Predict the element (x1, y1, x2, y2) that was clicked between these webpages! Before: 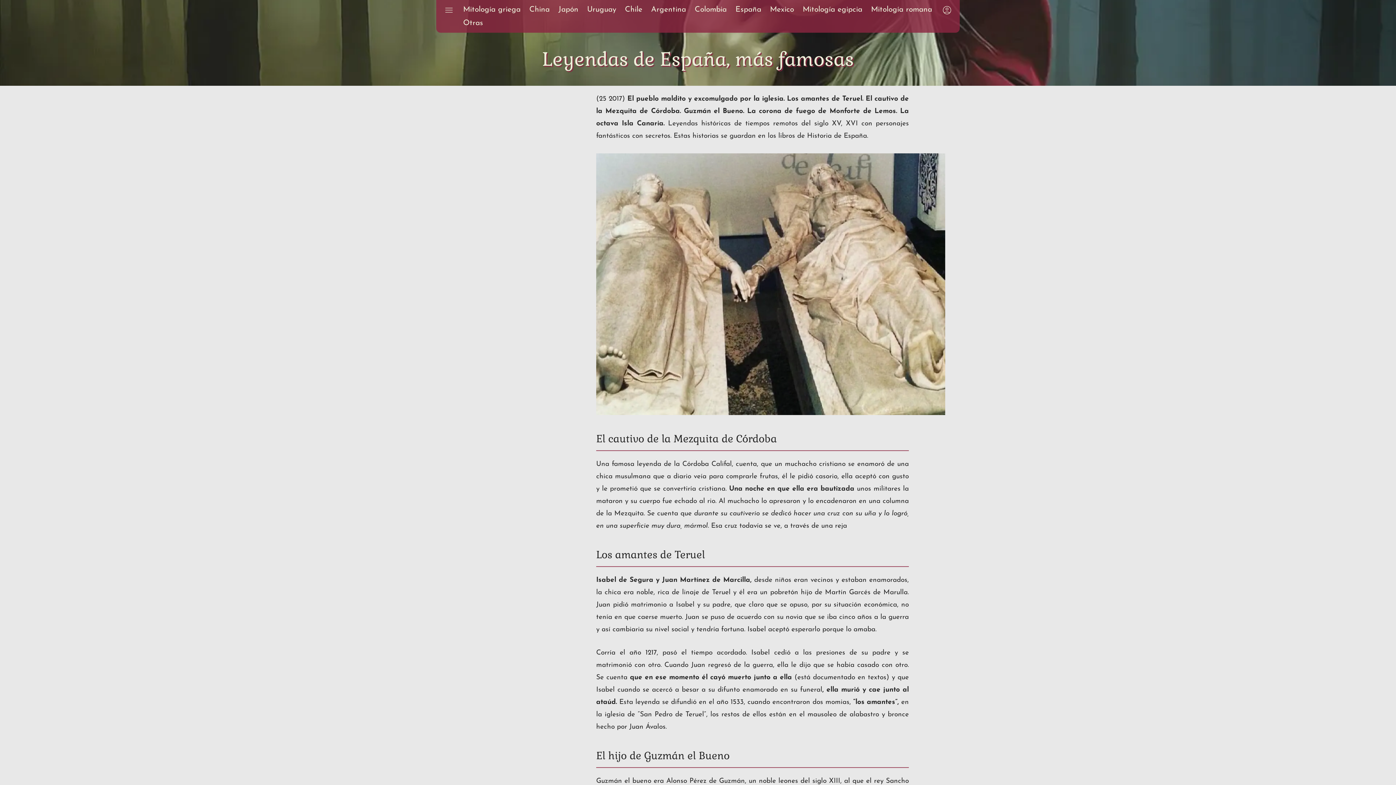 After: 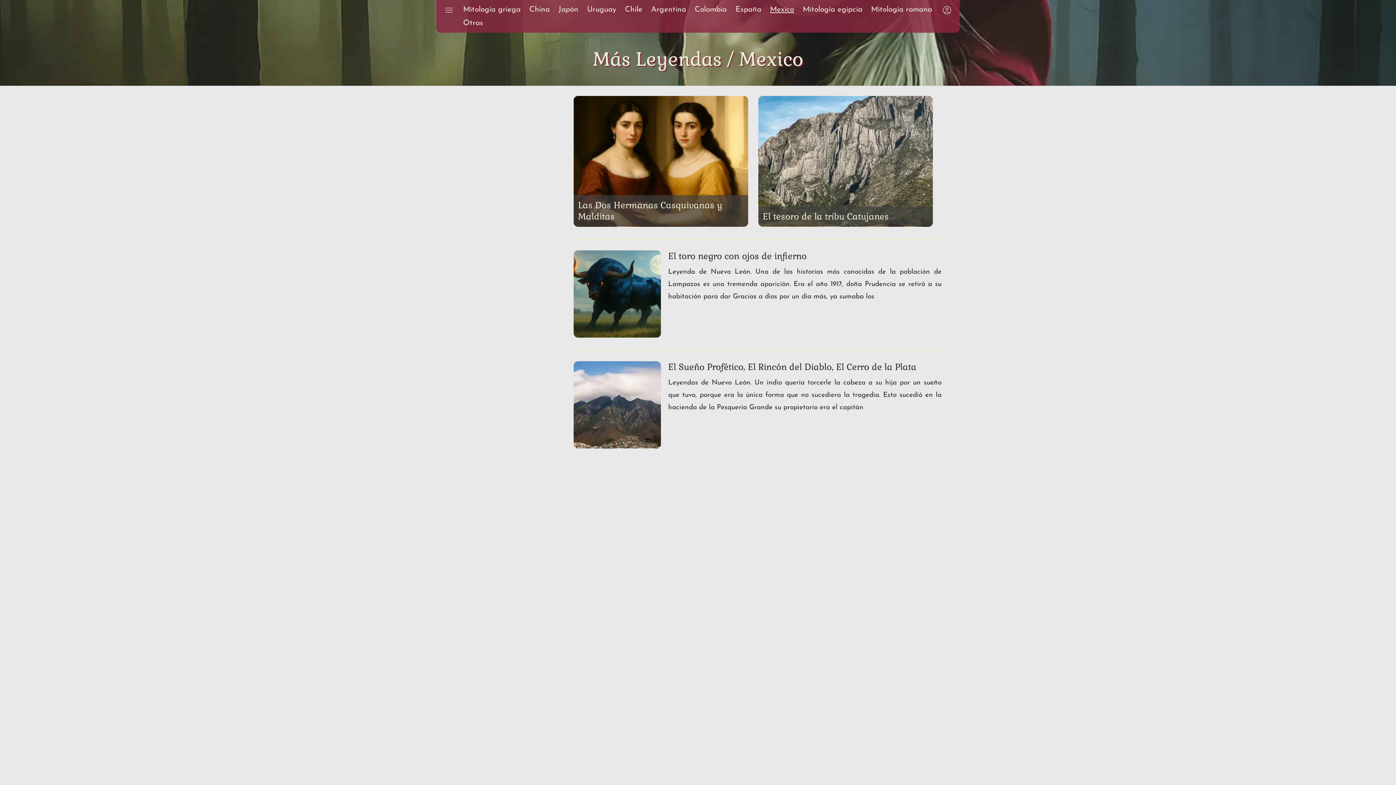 Action: bbox: (765, 2, 798, 16) label: Mexico